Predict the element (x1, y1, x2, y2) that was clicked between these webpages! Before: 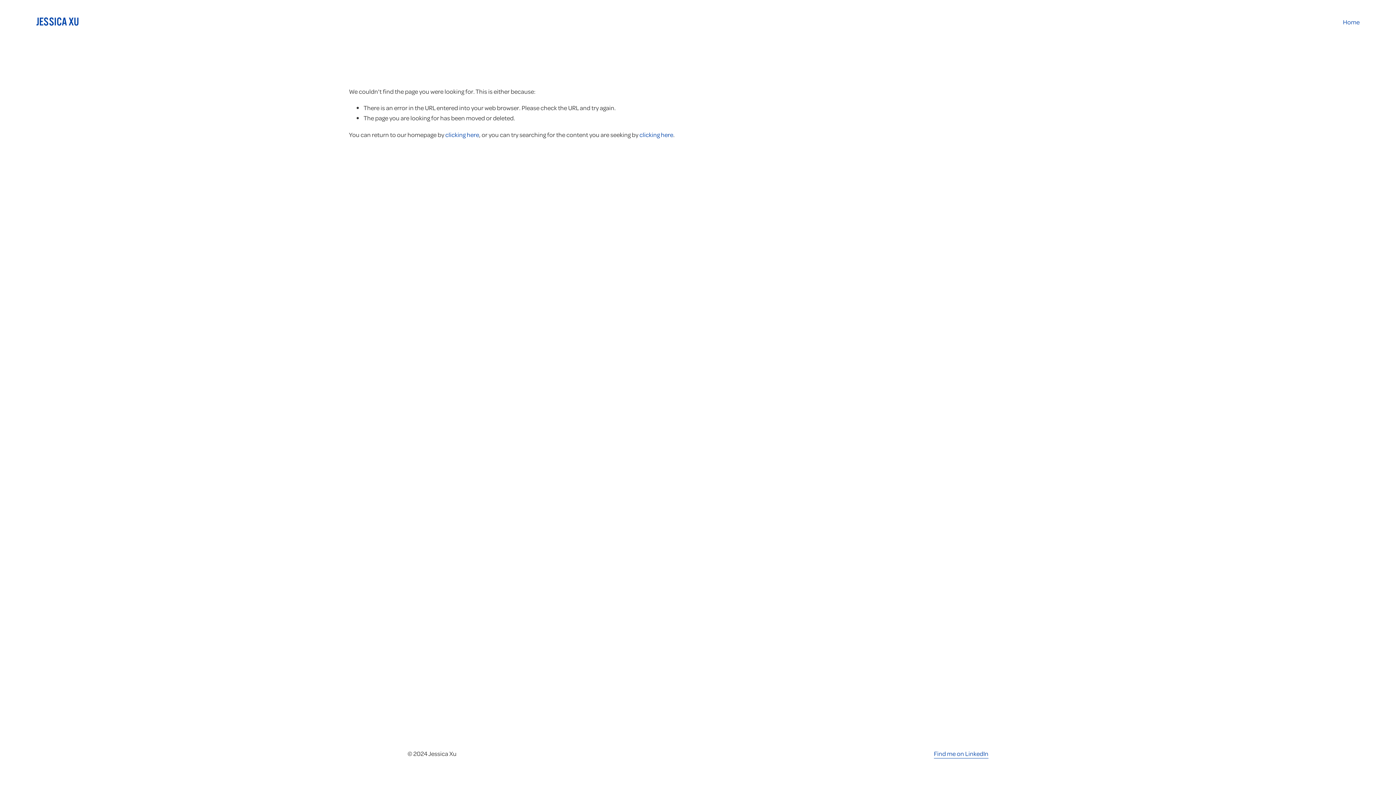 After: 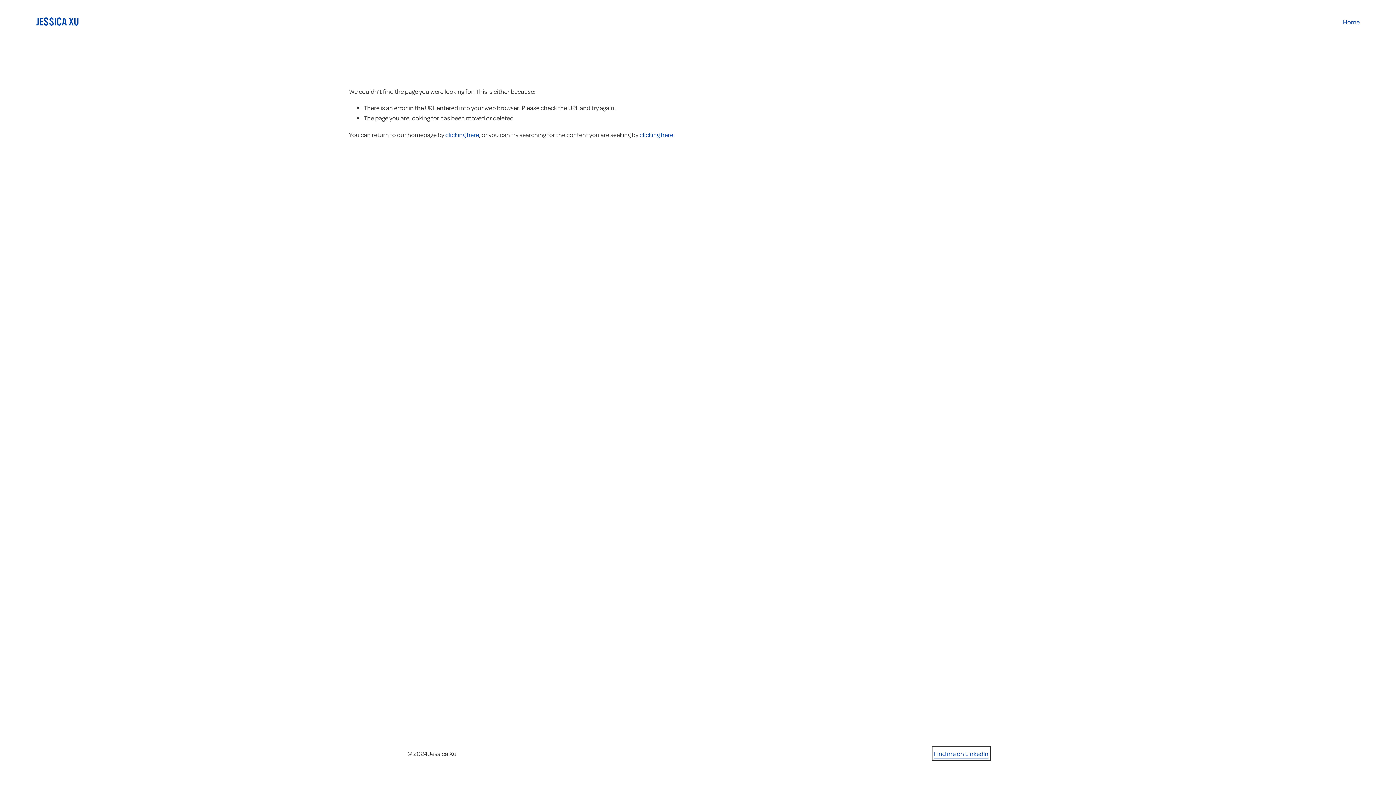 Action: label: Find me on LinkedIn bbox: (934, 748, 988, 759)